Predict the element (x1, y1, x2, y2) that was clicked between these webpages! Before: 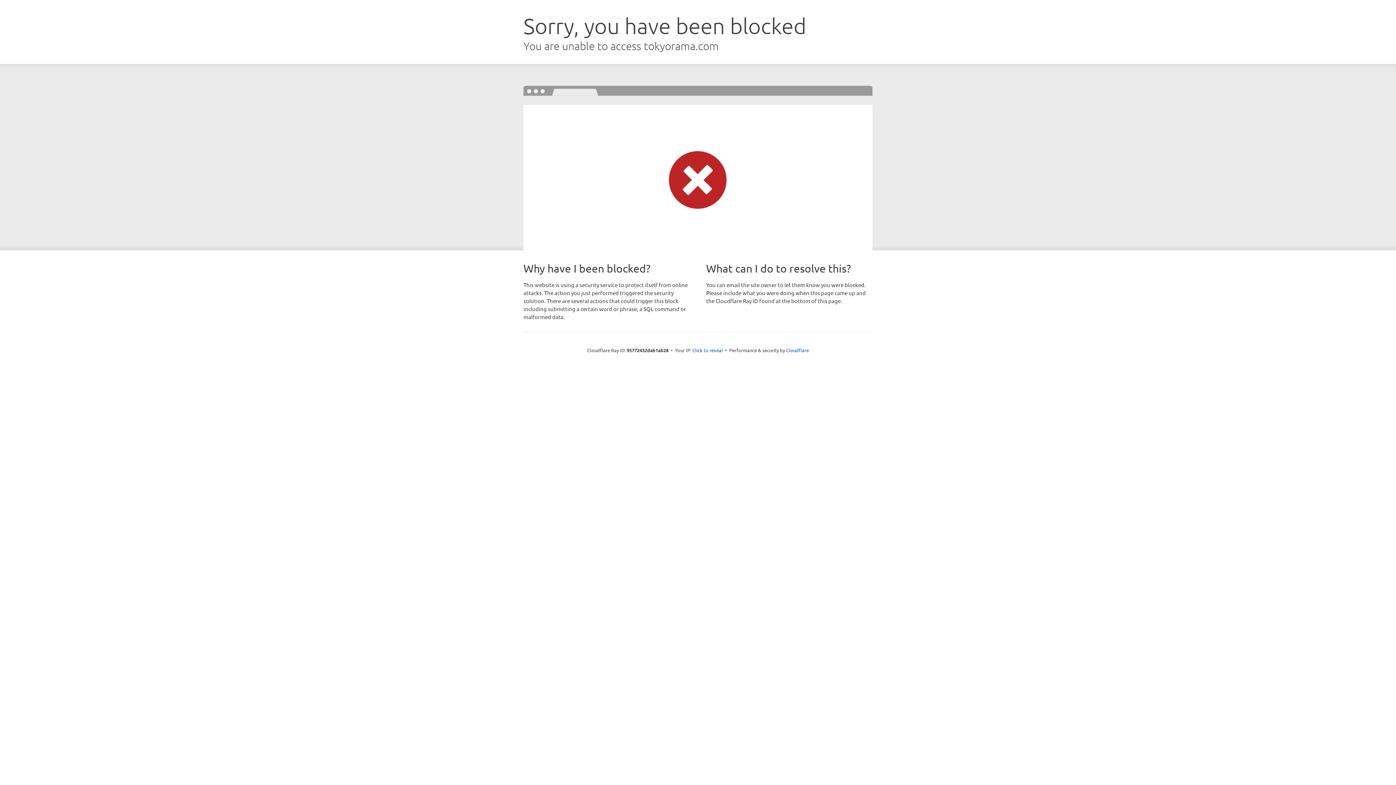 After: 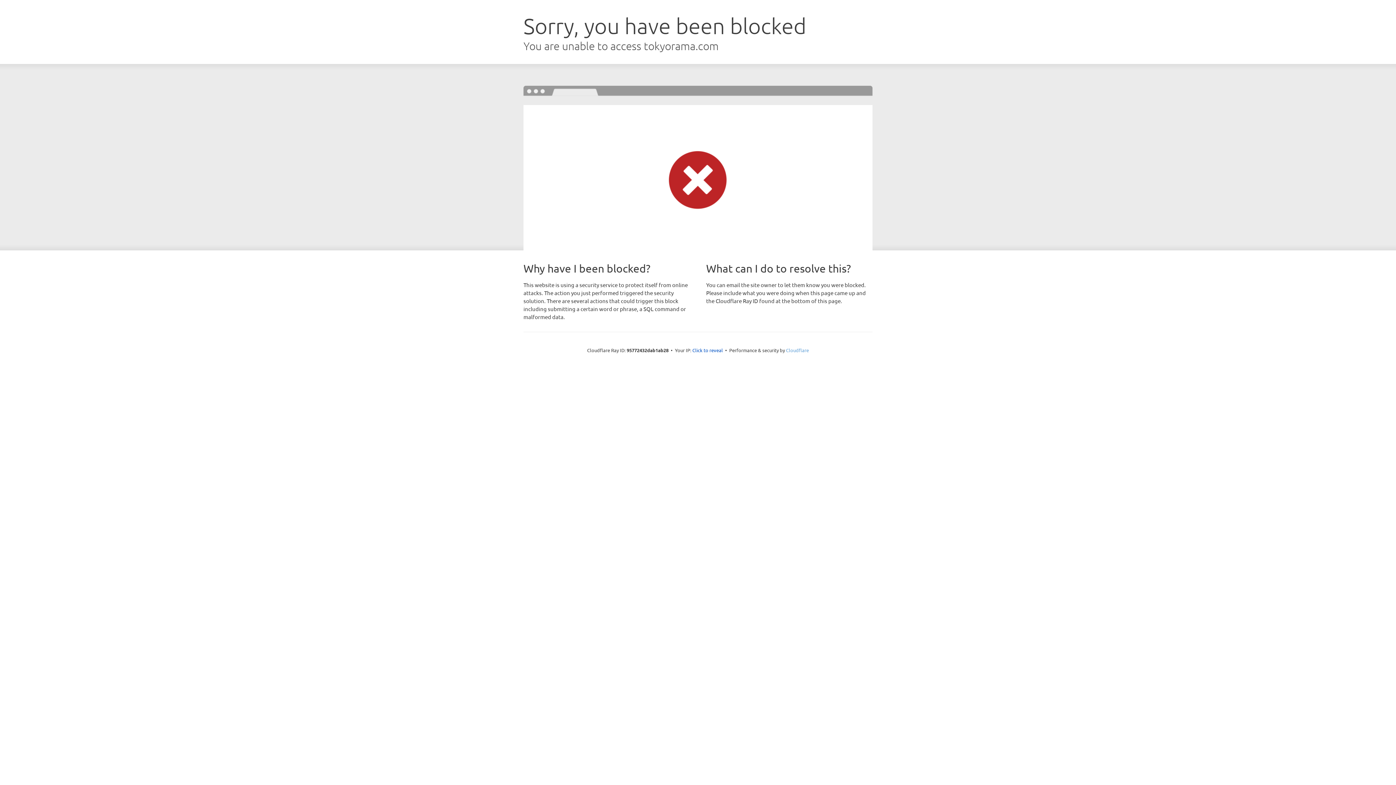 Action: bbox: (786, 347, 809, 353) label: Cloudflare